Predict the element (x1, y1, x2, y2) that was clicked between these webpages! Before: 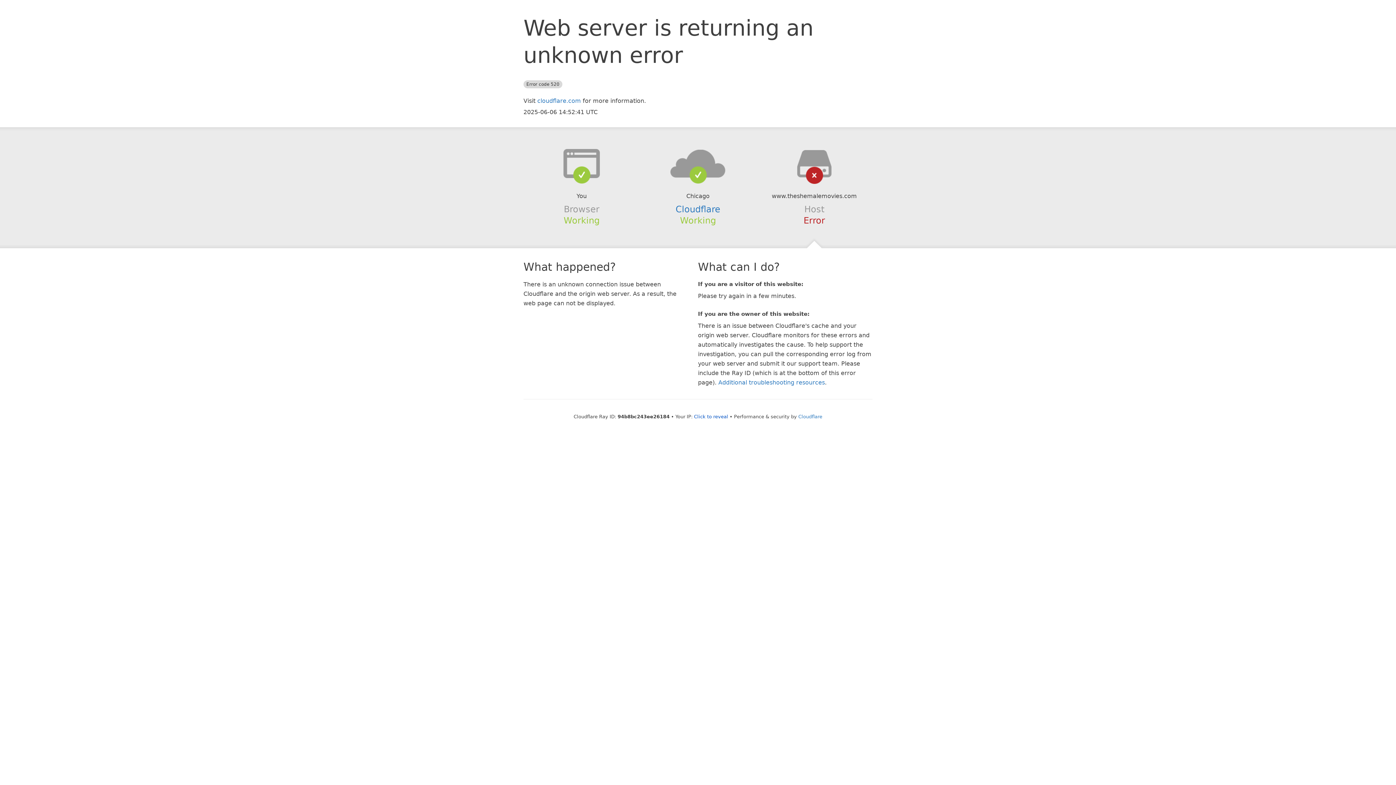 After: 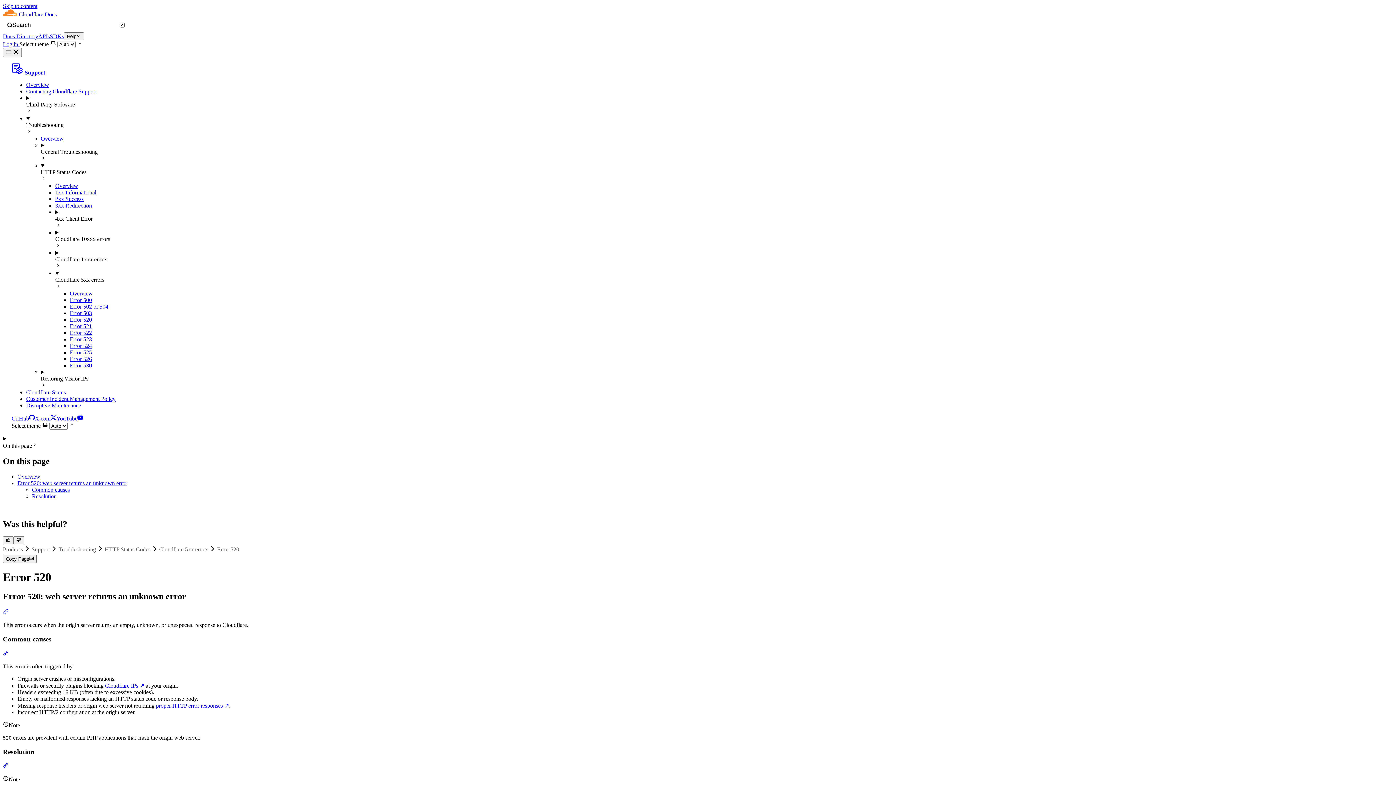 Action: label: Additional troubleshooting resources bbox: (718, 379, 825, 386)